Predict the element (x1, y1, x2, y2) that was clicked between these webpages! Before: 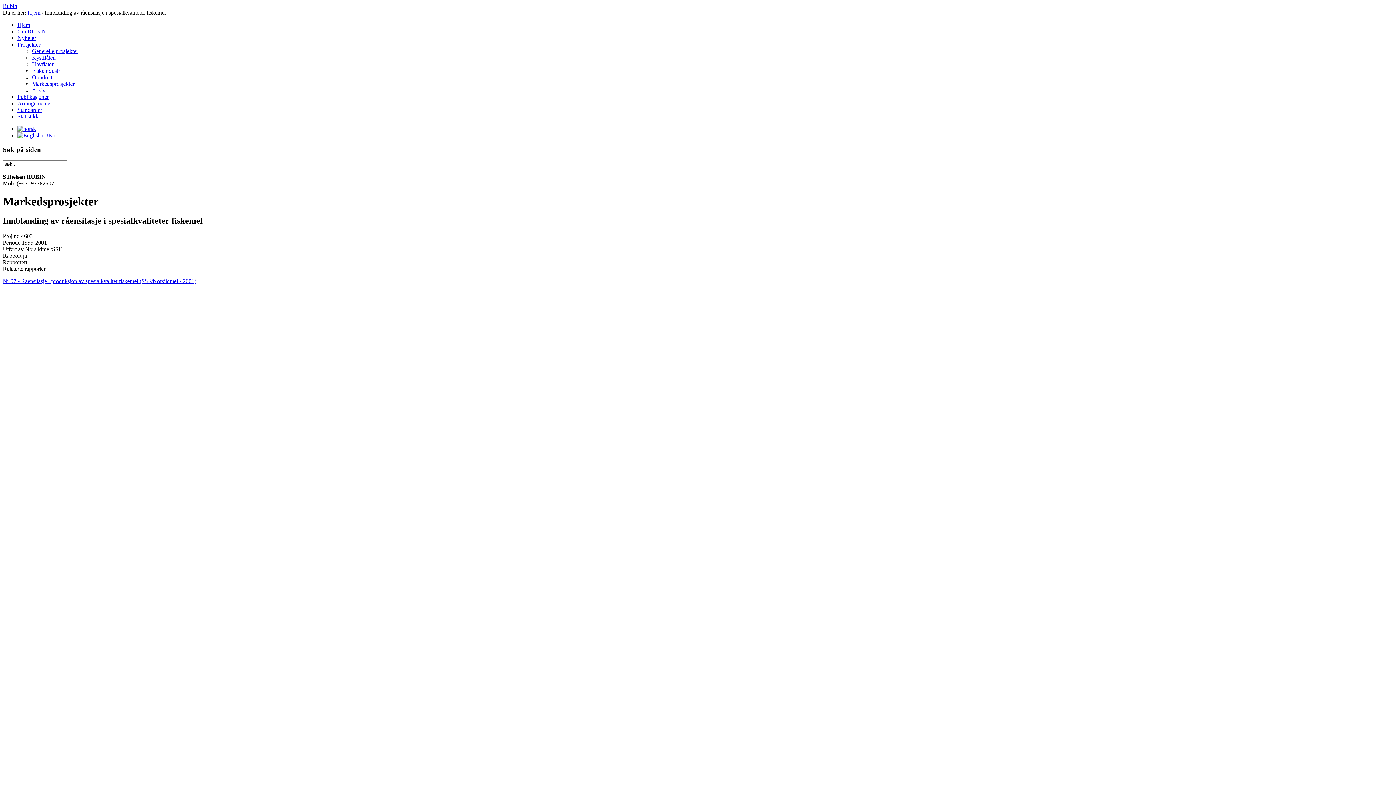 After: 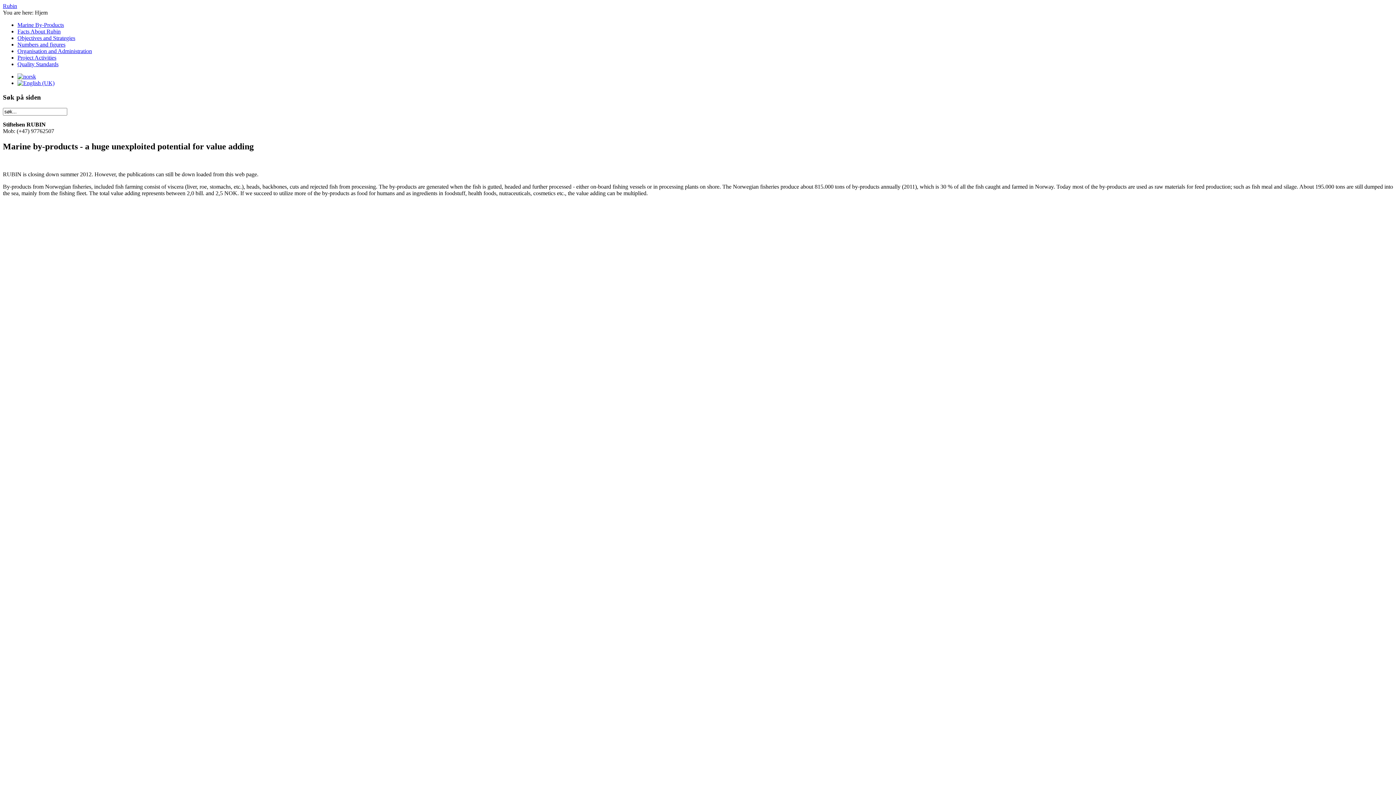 Action: bbox: (17, 132, 54, 138)